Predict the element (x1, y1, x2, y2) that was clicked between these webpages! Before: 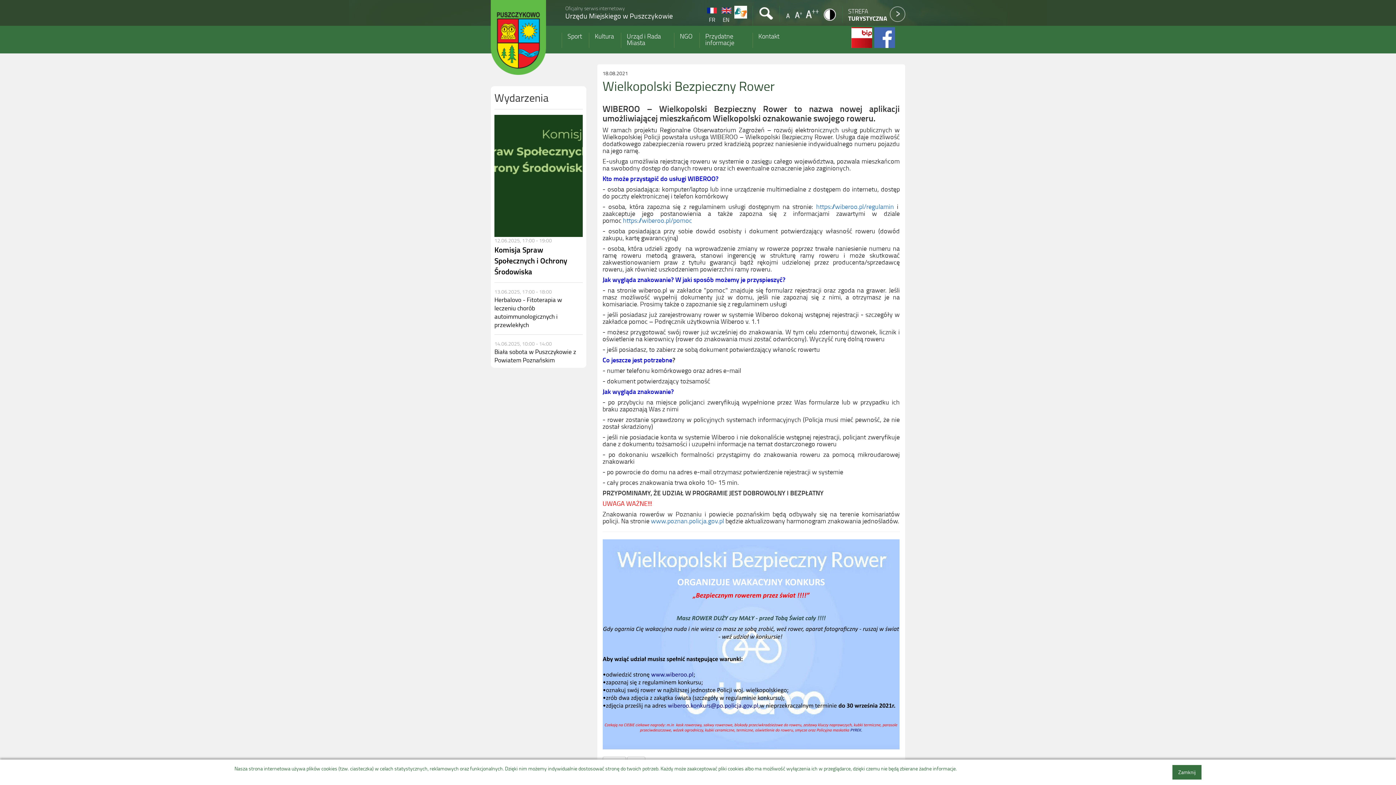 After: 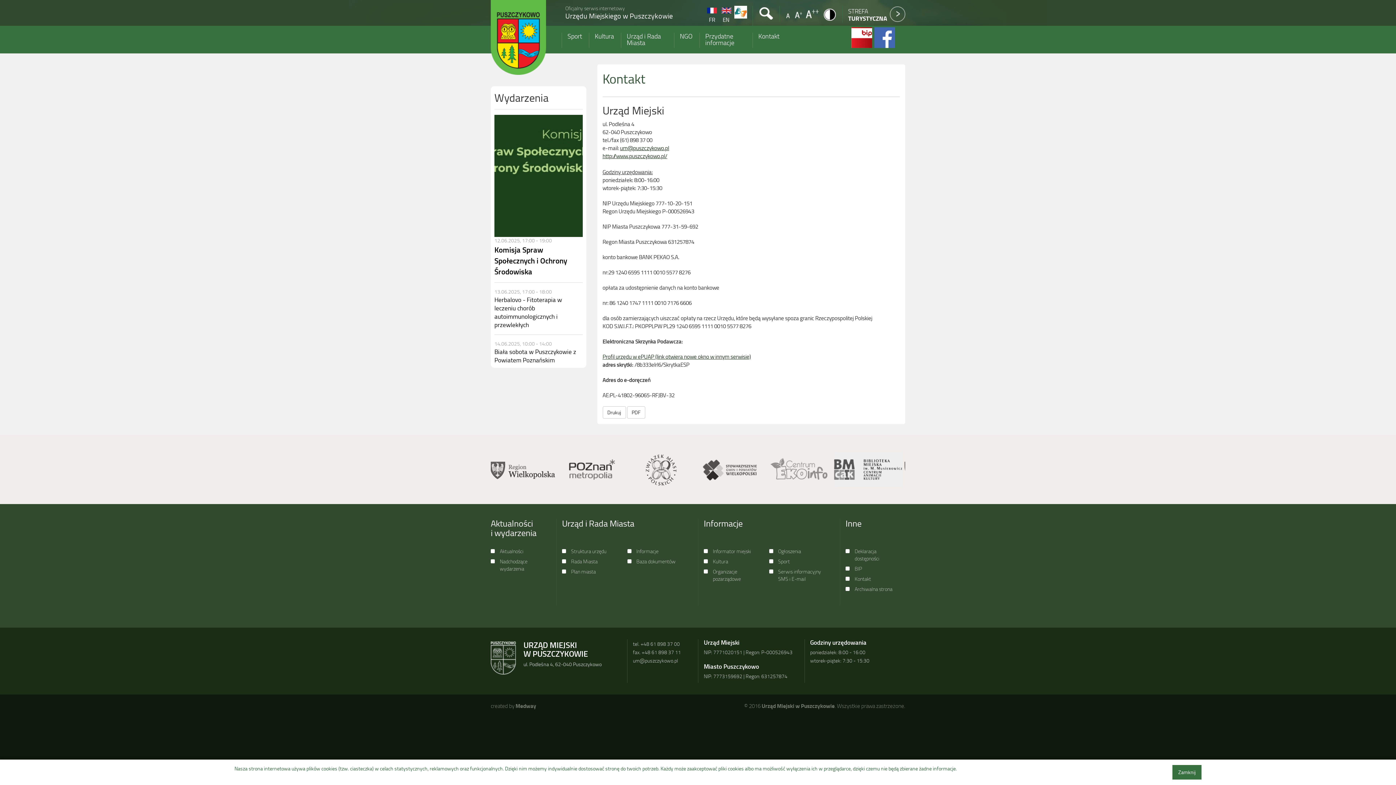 Action: label: Kontakt bbox: (758, 31, 779, 40)